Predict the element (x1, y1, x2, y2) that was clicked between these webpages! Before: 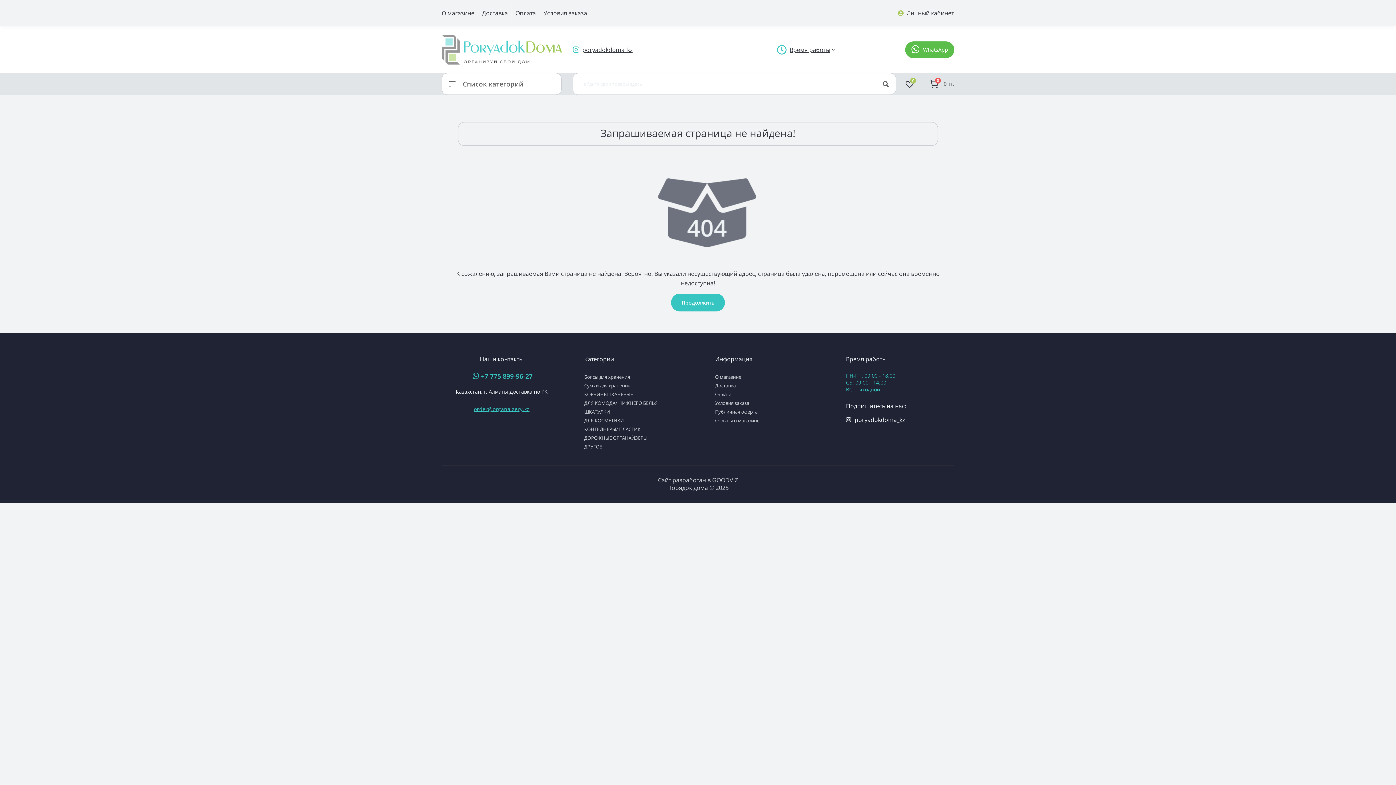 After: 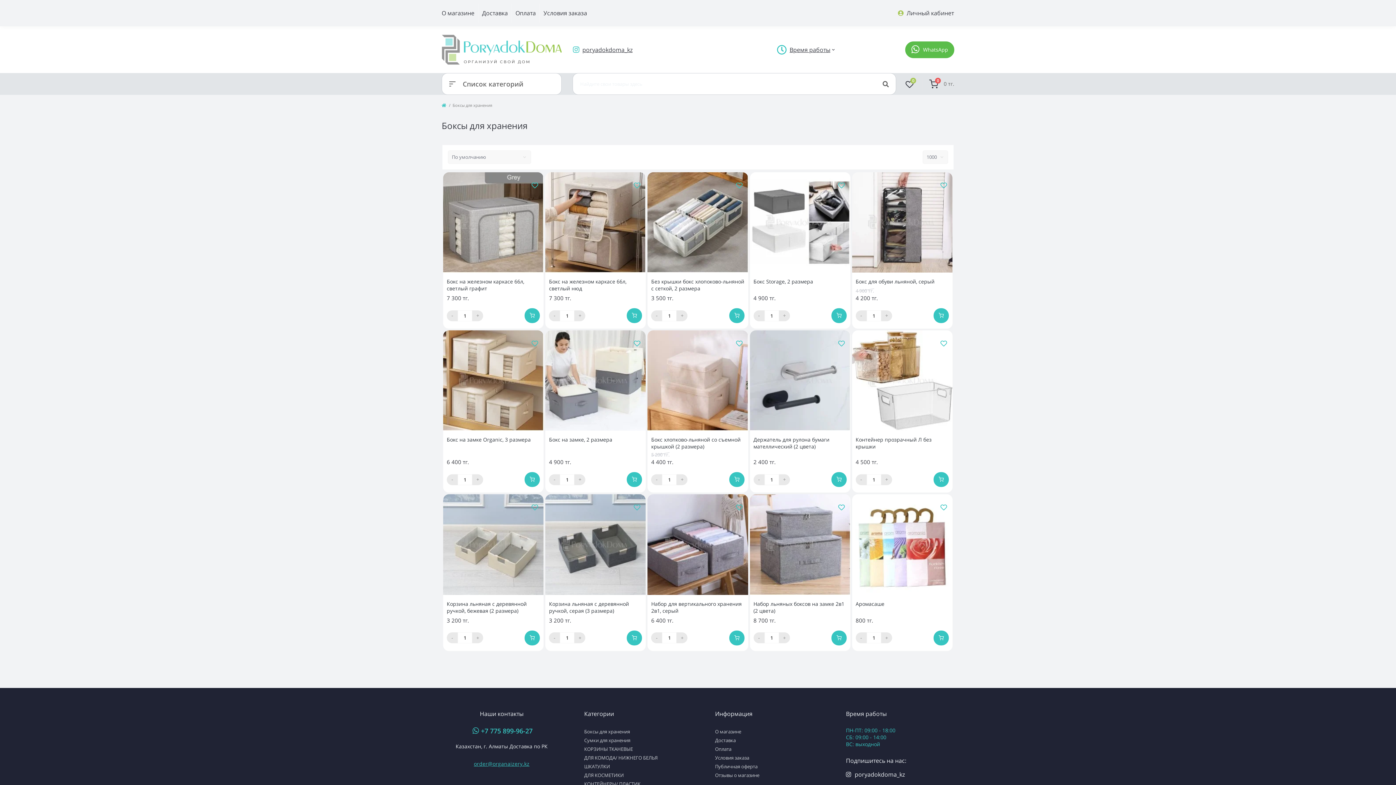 Action: label: Боксы для хранения bbox: (584, 373, 630, 380)